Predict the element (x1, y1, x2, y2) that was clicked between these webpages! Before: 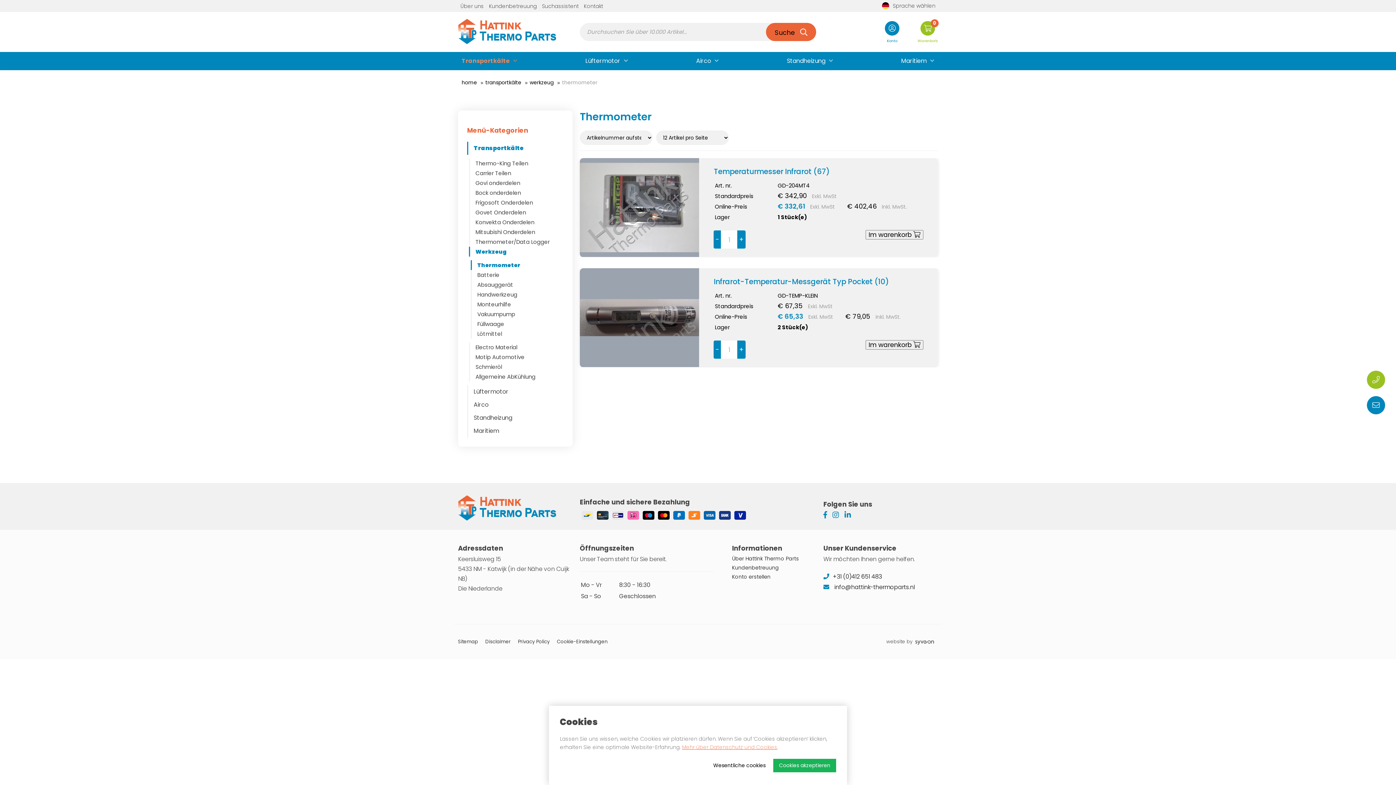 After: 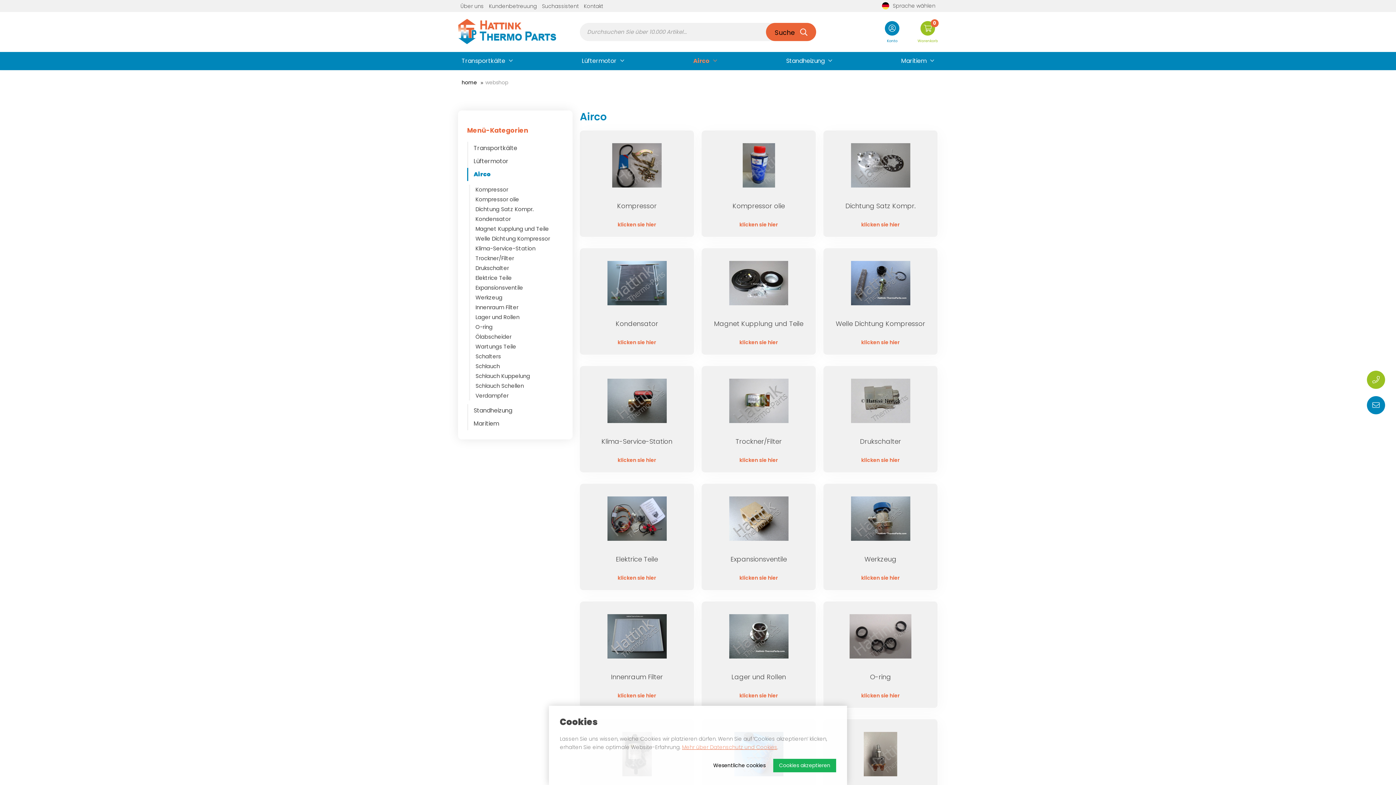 Action: label: Airco bbox: (467, 398, 563, 411)